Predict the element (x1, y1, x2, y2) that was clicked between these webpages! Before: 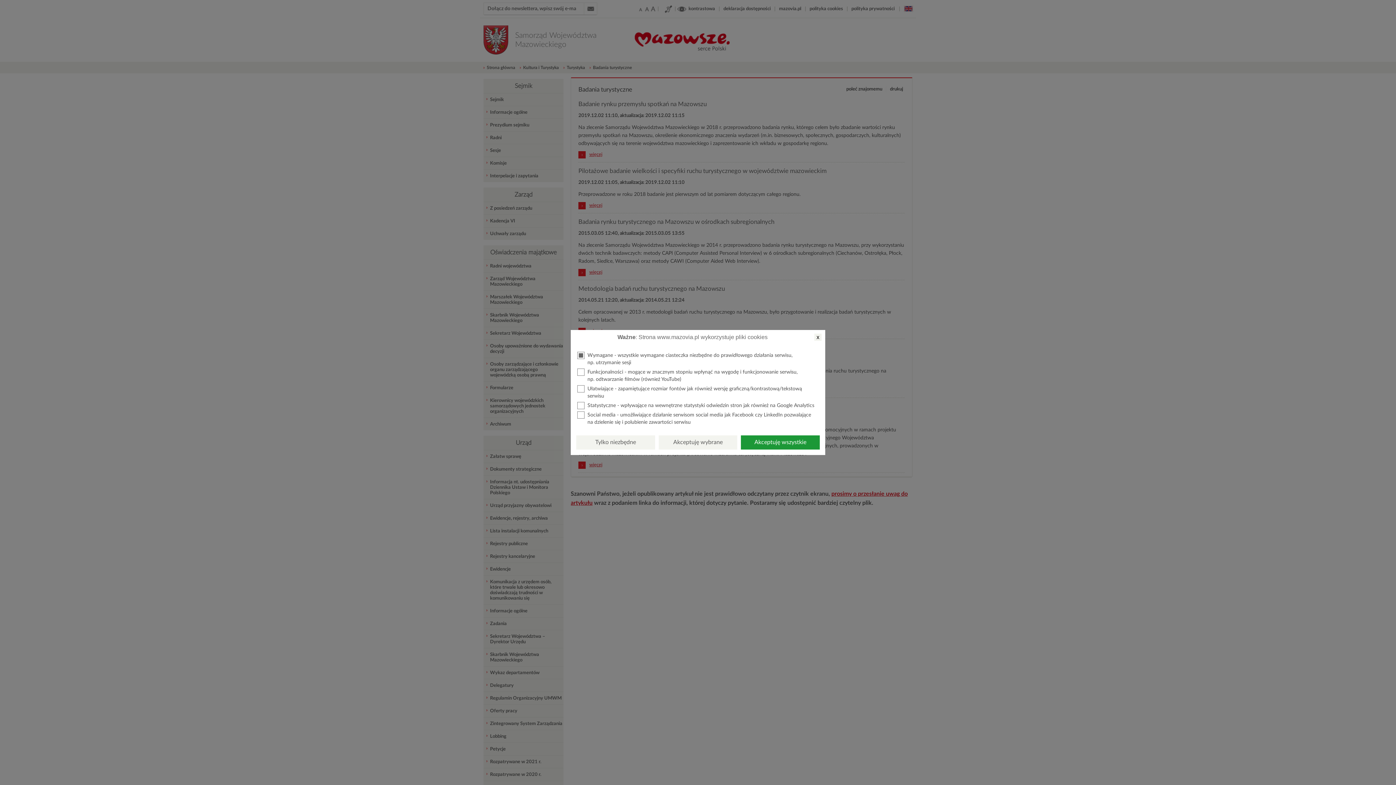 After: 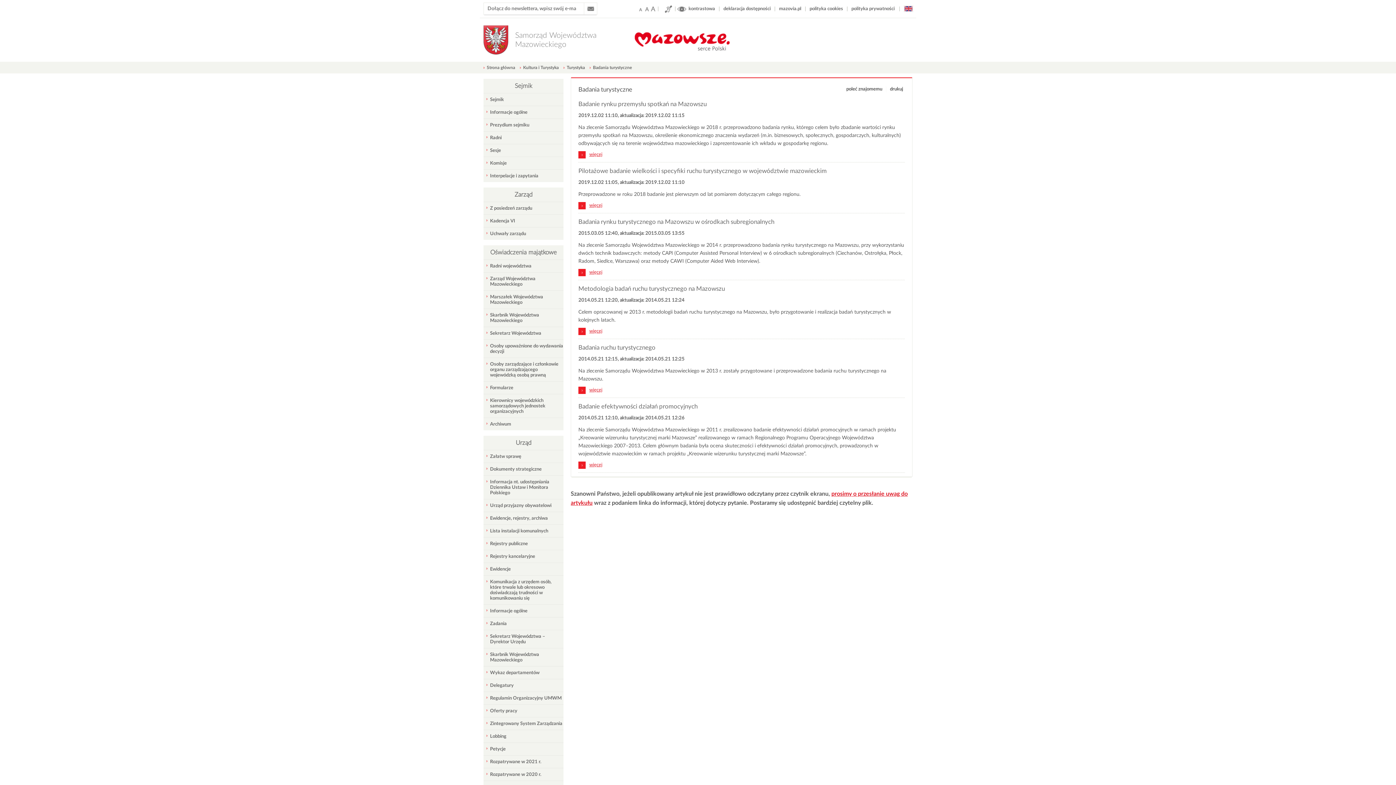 Action: bbox: (814, 333, 821, 341) label: x